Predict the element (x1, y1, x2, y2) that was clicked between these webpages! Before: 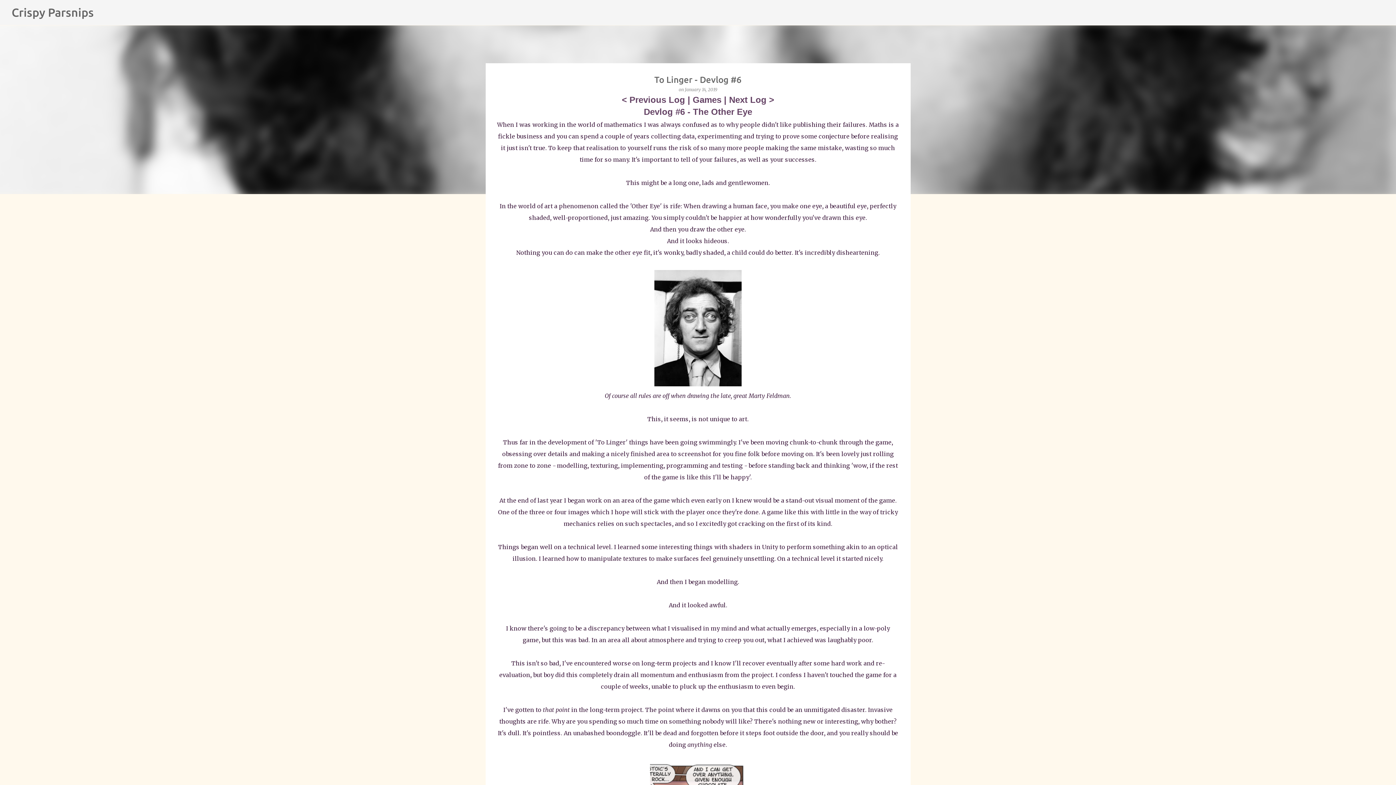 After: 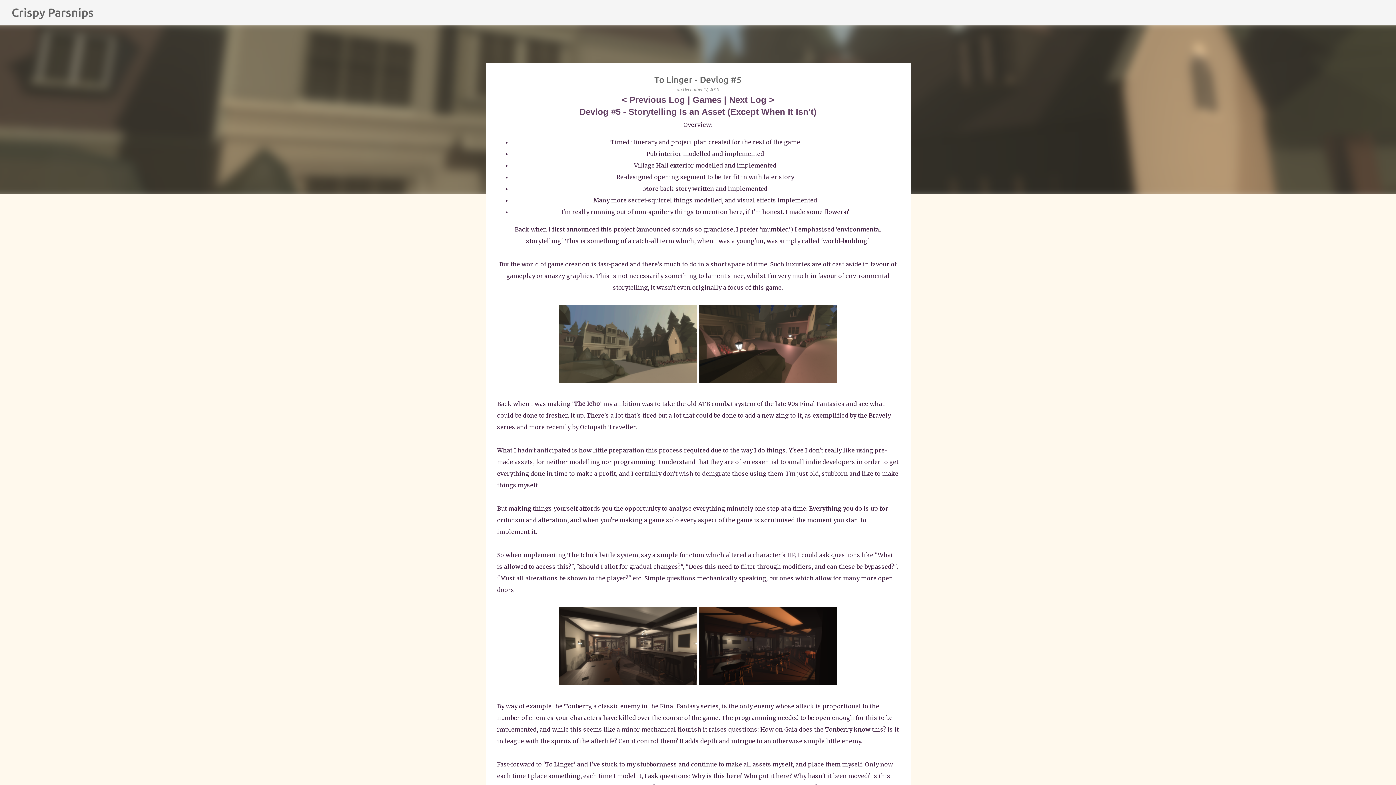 Action: label: Previous Log bbox: (629, 94, 685, 104)